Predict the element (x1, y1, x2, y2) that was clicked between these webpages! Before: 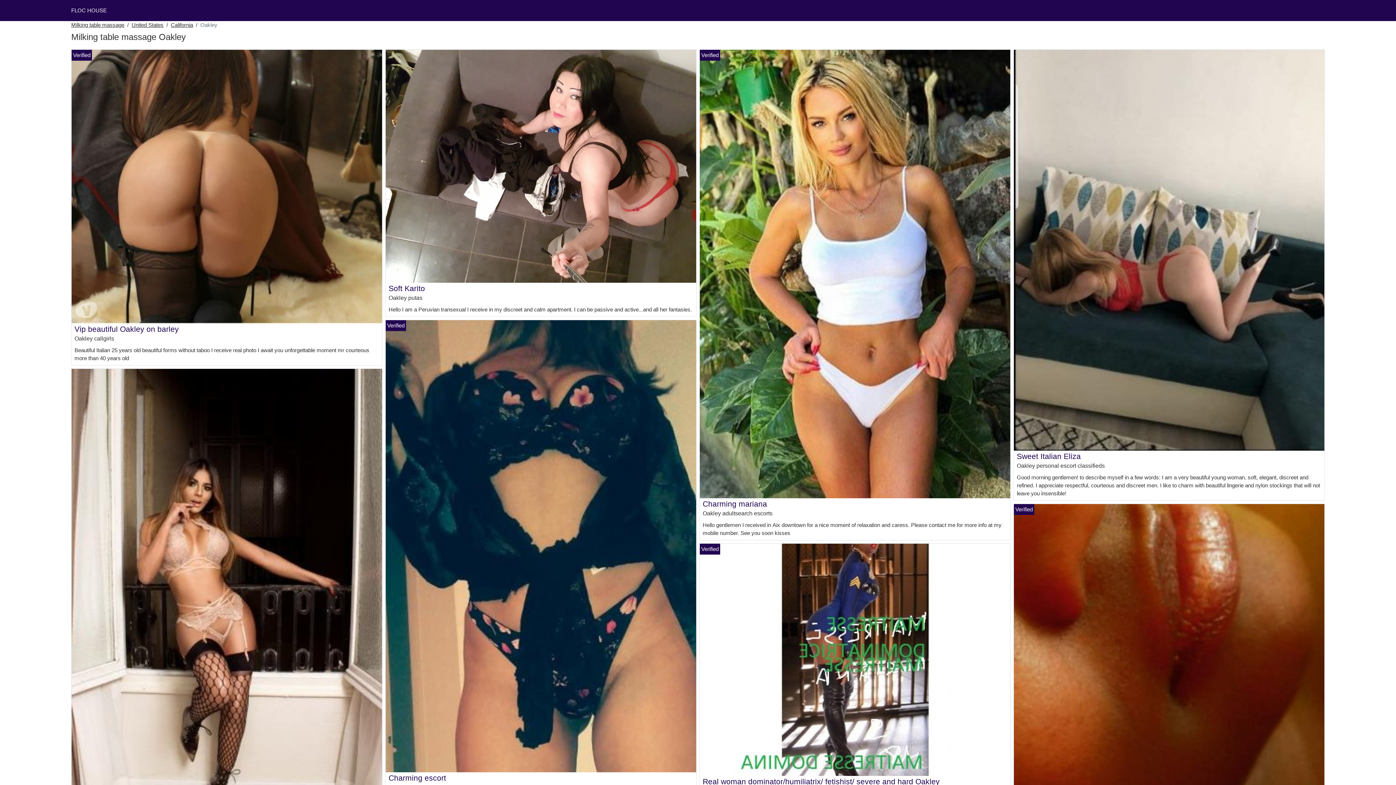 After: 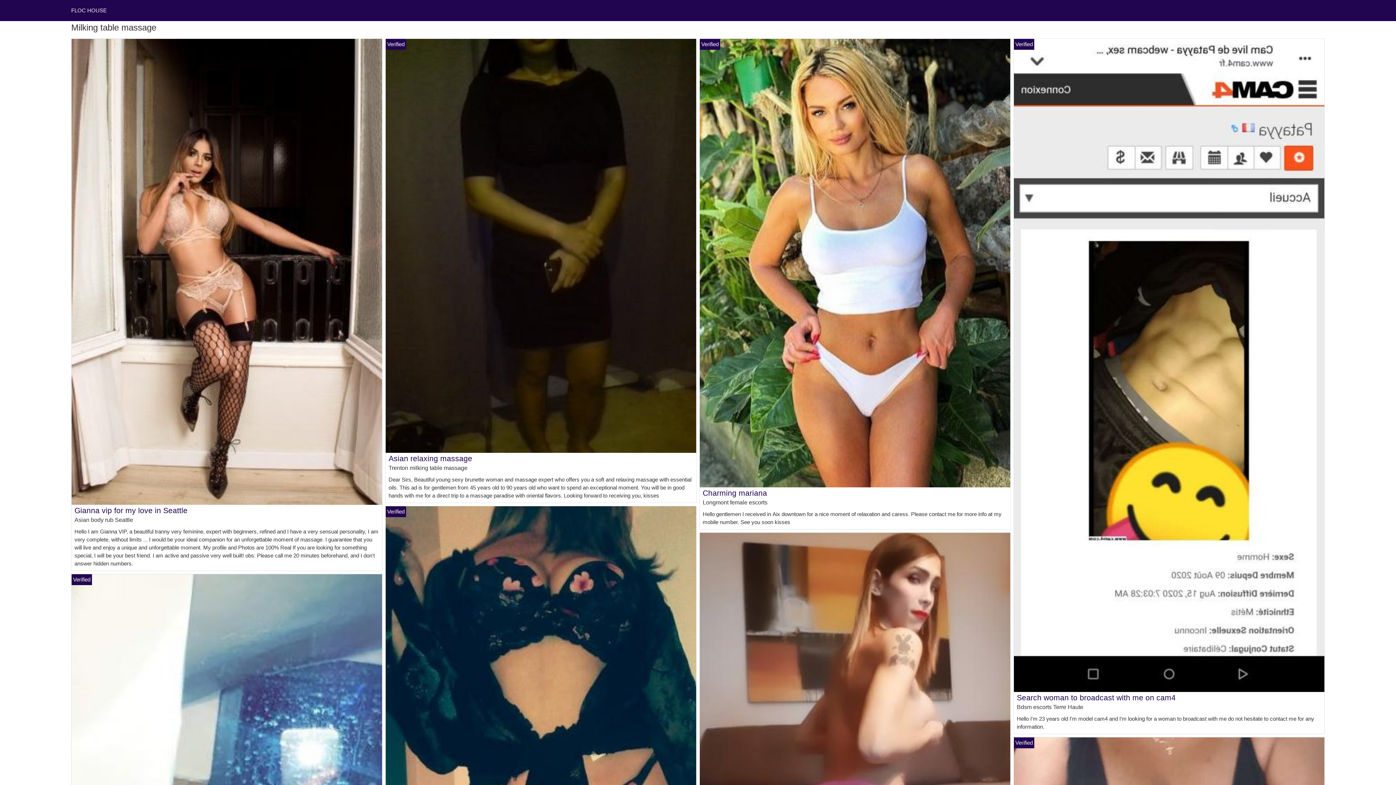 Action: label: Milking table massage bbox: (71, 21, 124, 29)